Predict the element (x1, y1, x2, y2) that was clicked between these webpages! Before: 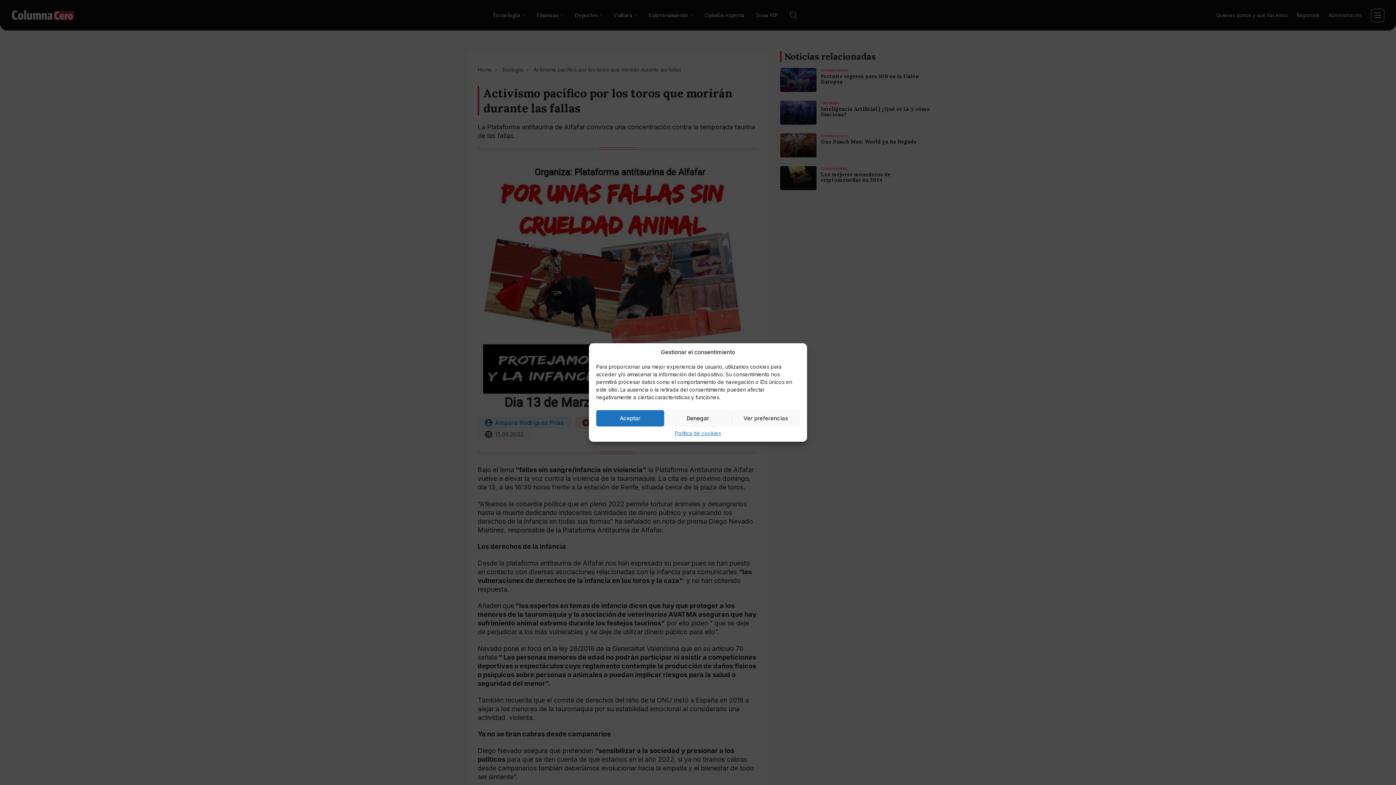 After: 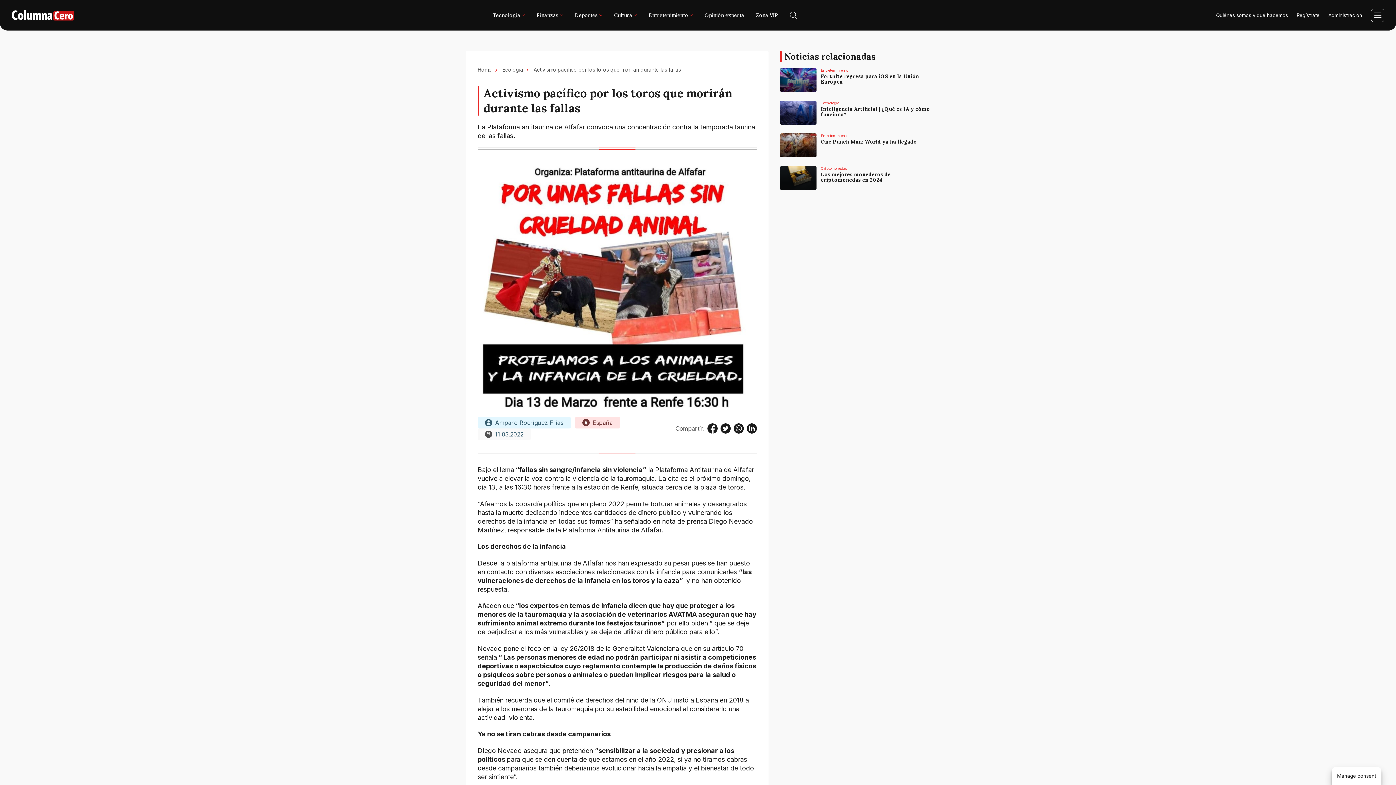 Action: bbox: (664, 410, 732, 426) label: Denegar